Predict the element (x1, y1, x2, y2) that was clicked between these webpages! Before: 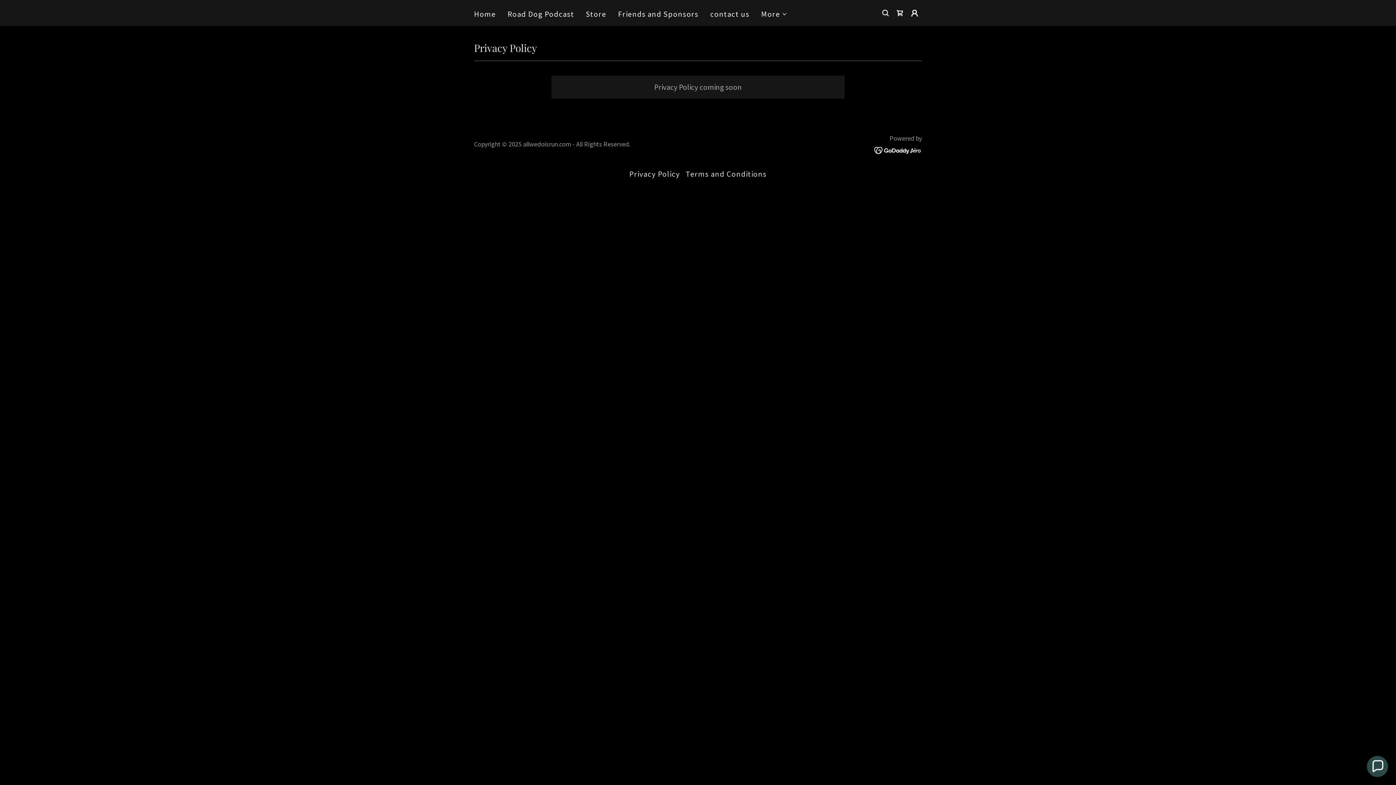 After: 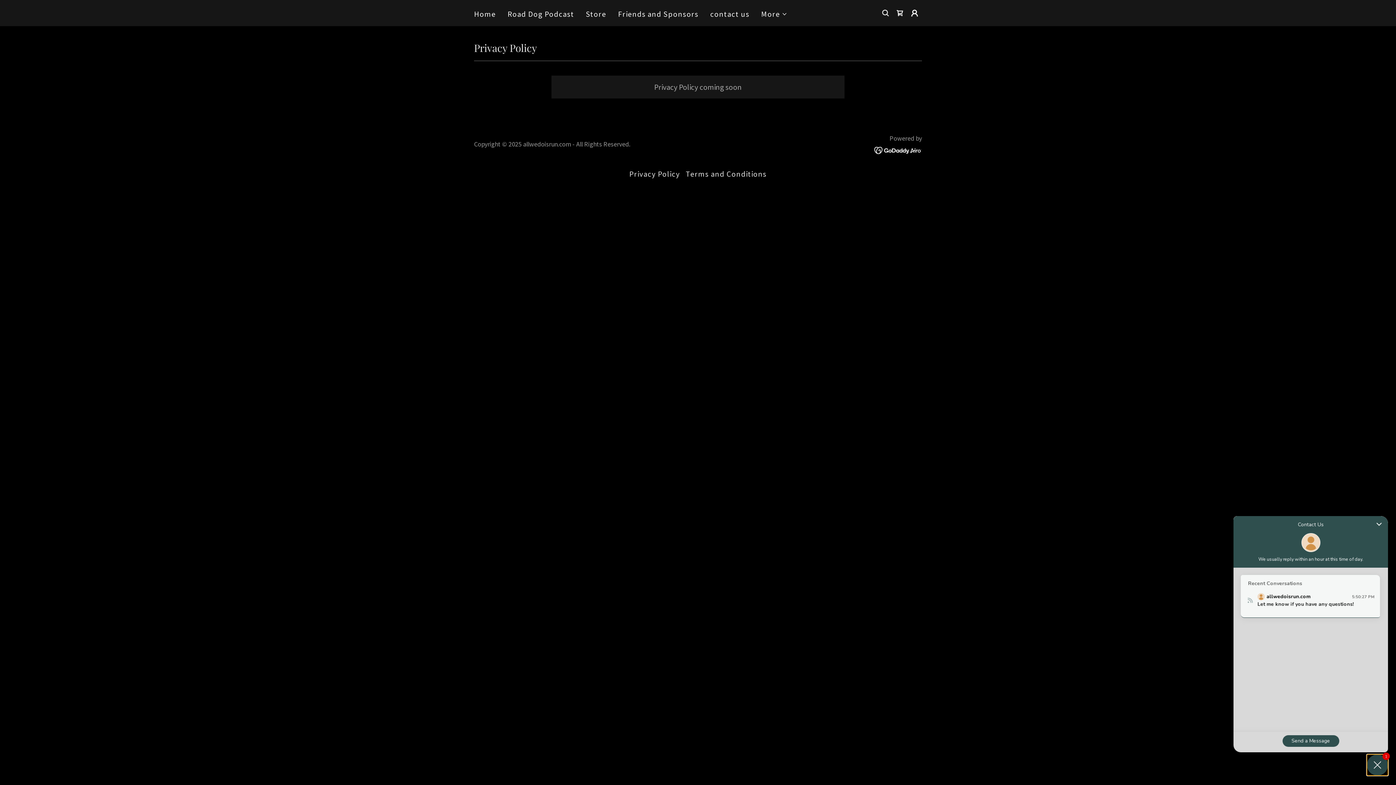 Action: bbox: (1367, 756, 1388, 777) label: Chat widget toggle